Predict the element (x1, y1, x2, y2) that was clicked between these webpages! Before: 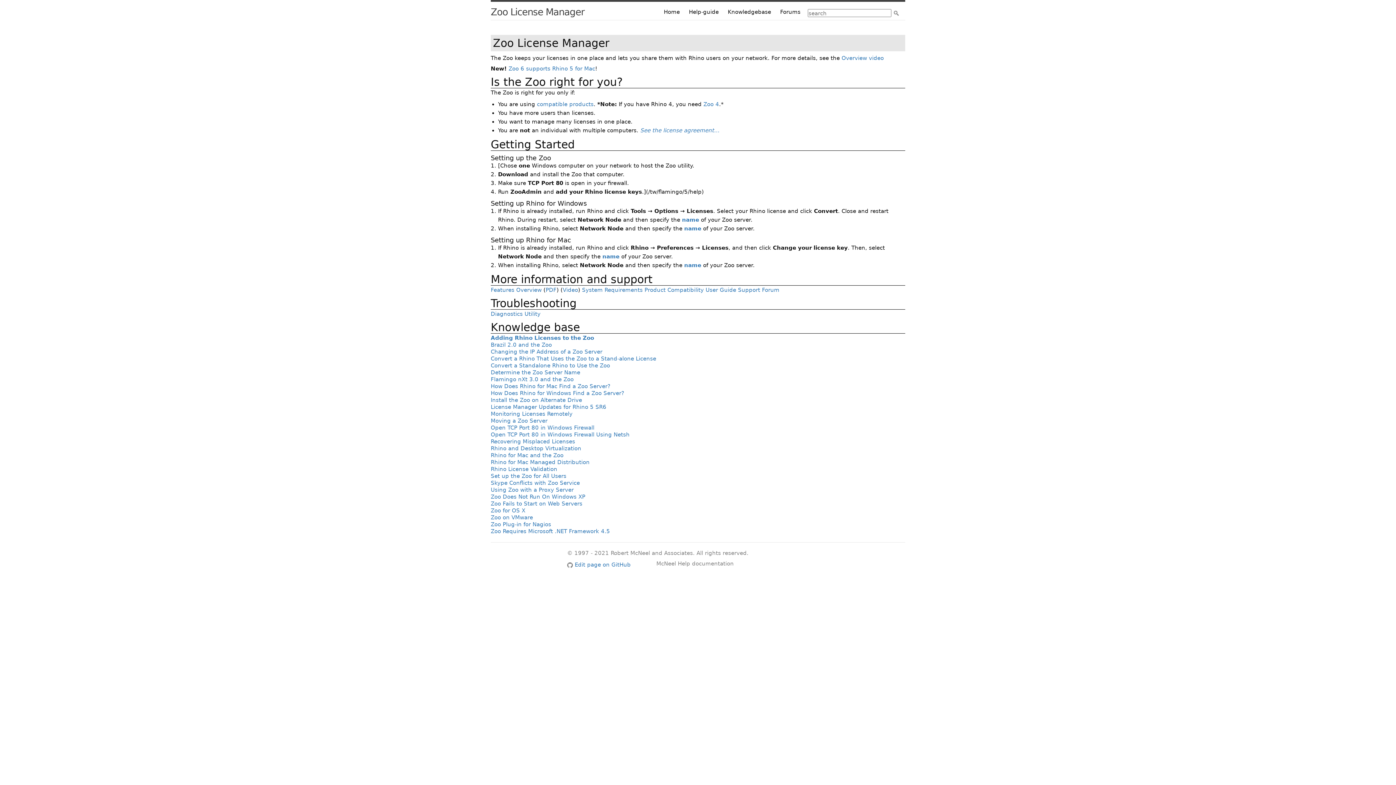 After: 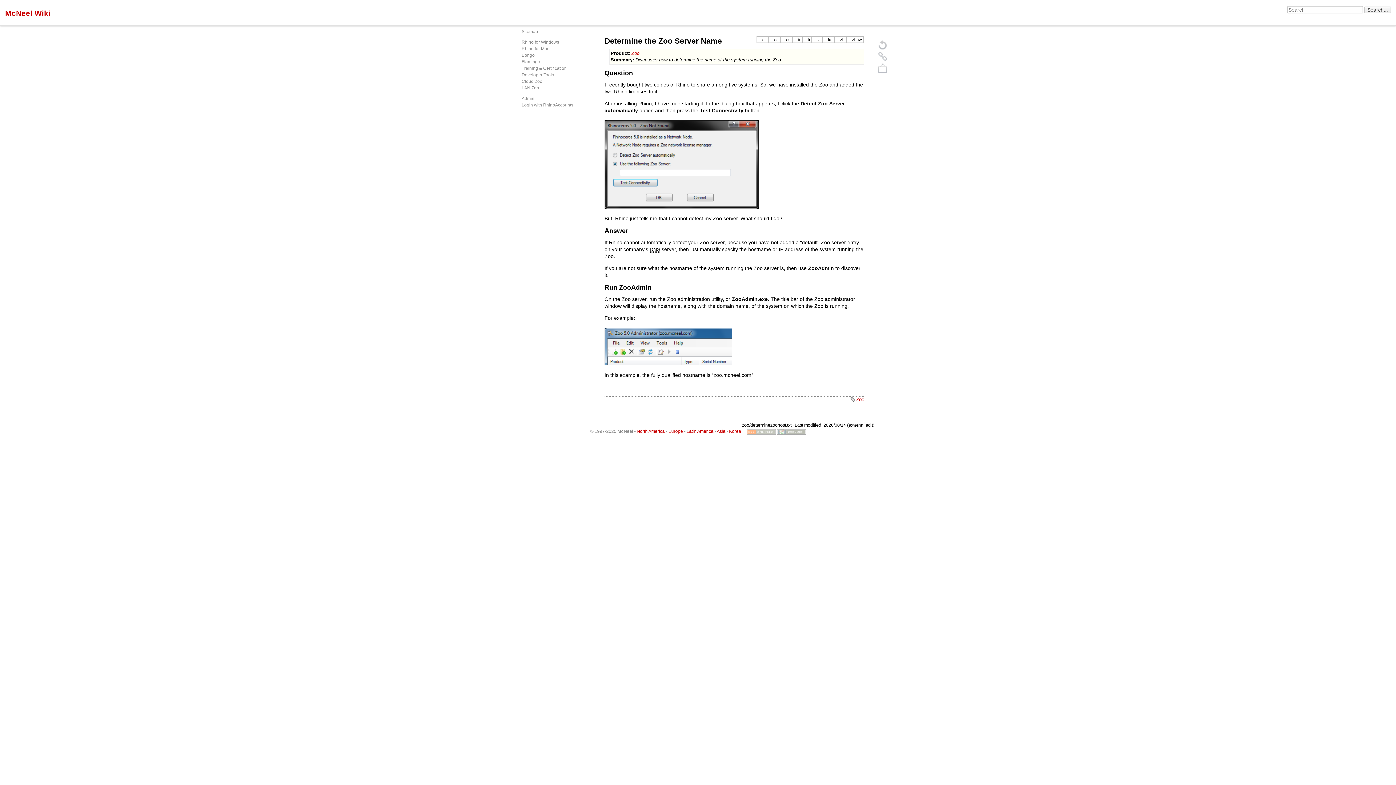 Action: label: name bbox: (602, 253, 619, 260)